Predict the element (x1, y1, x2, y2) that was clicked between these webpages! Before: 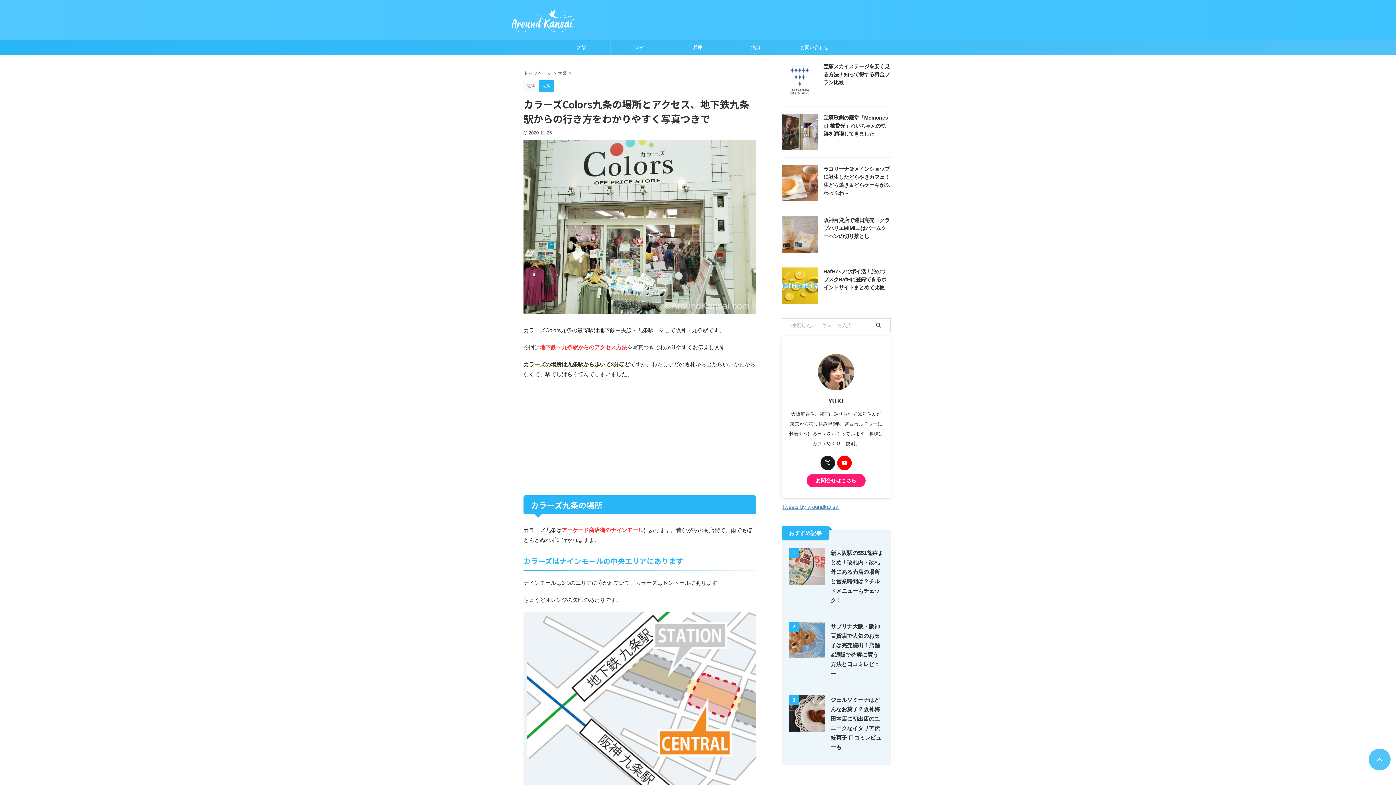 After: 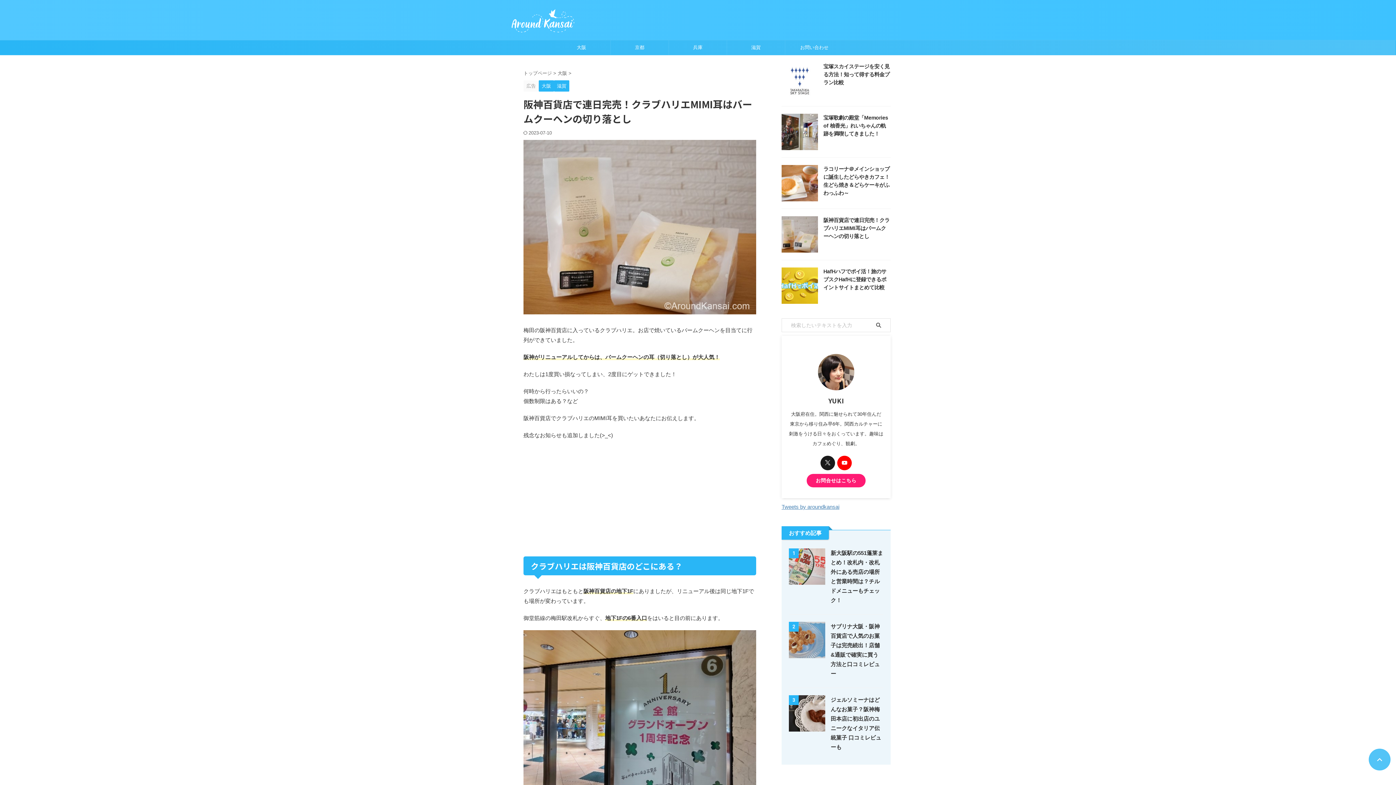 Action: bbox: (823, 217, 889, 239) label: 阪神百貨店で連日完売！クラブハリエMIMI耳はバームクーヘンの切り落とし